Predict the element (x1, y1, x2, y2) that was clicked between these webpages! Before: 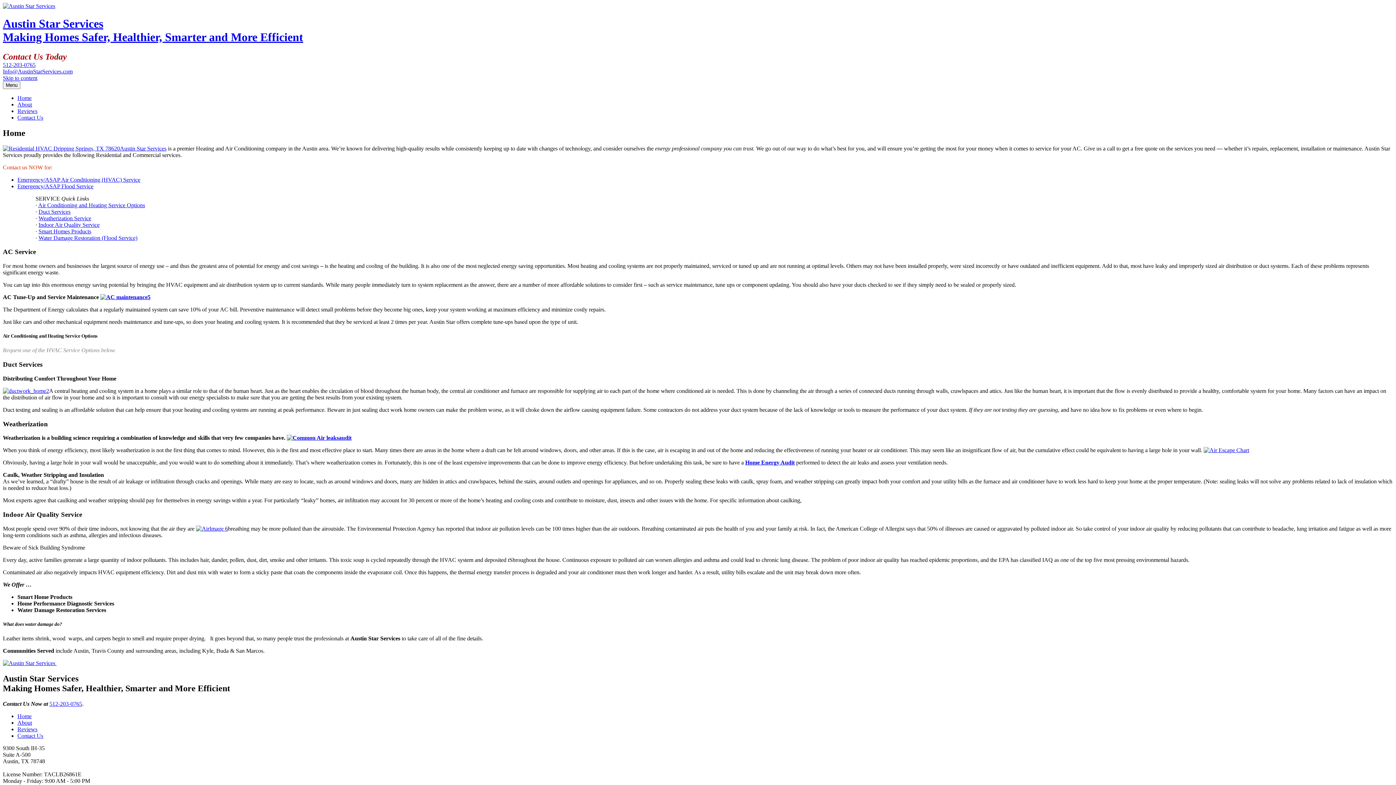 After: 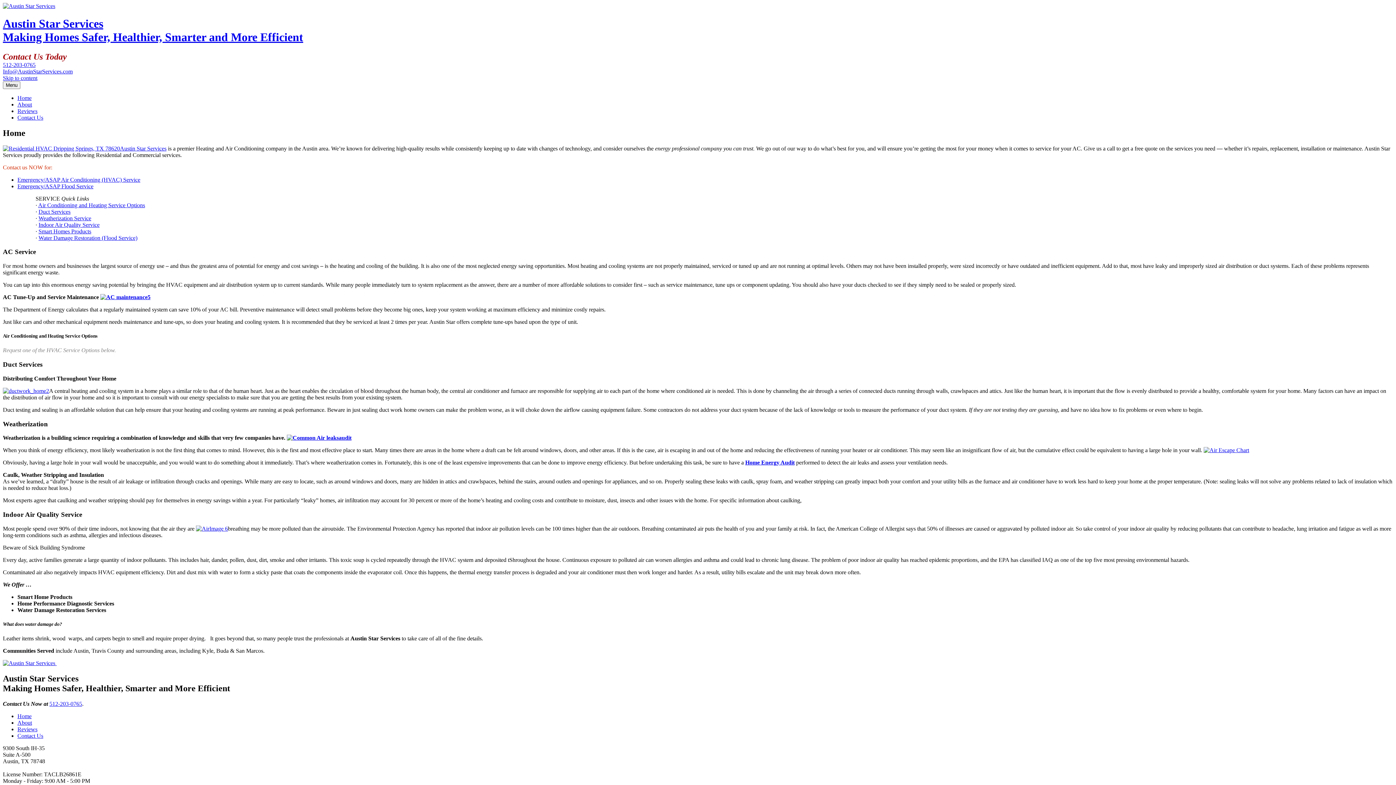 Action: label: Water Damage Restoration (Flood Service) bbox: (38, 234, 137, 240)